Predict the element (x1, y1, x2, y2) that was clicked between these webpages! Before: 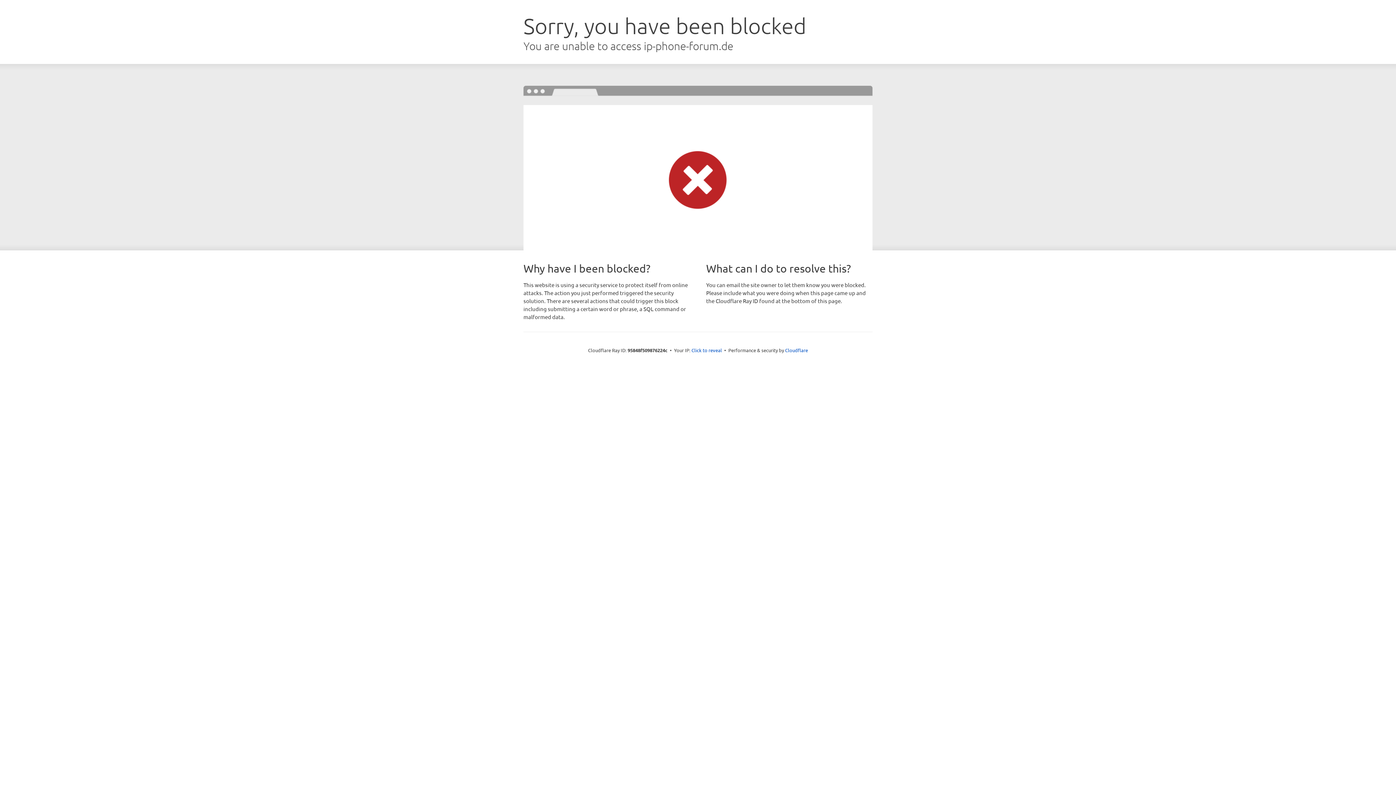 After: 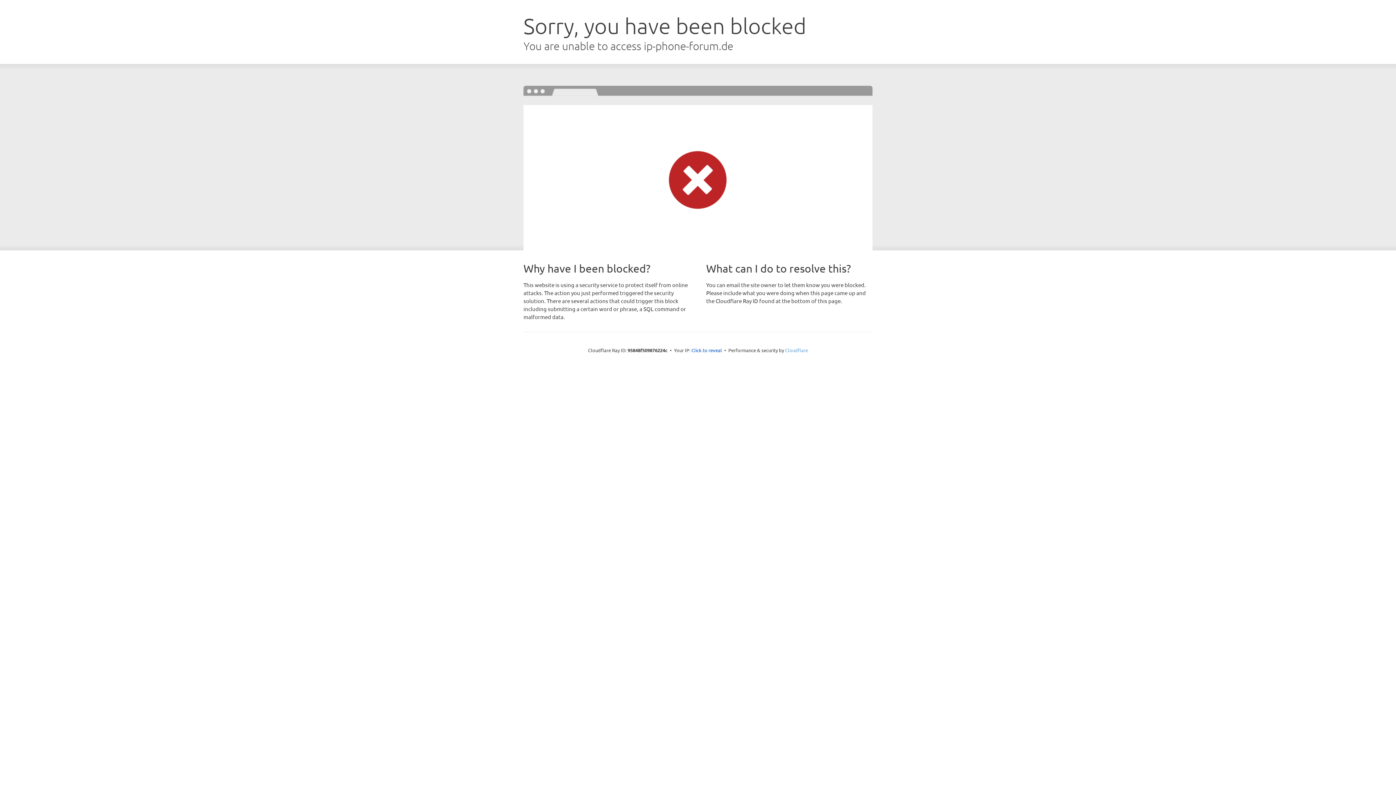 Action: label: Cloudflare bbox: (785, 347, 808, 353)